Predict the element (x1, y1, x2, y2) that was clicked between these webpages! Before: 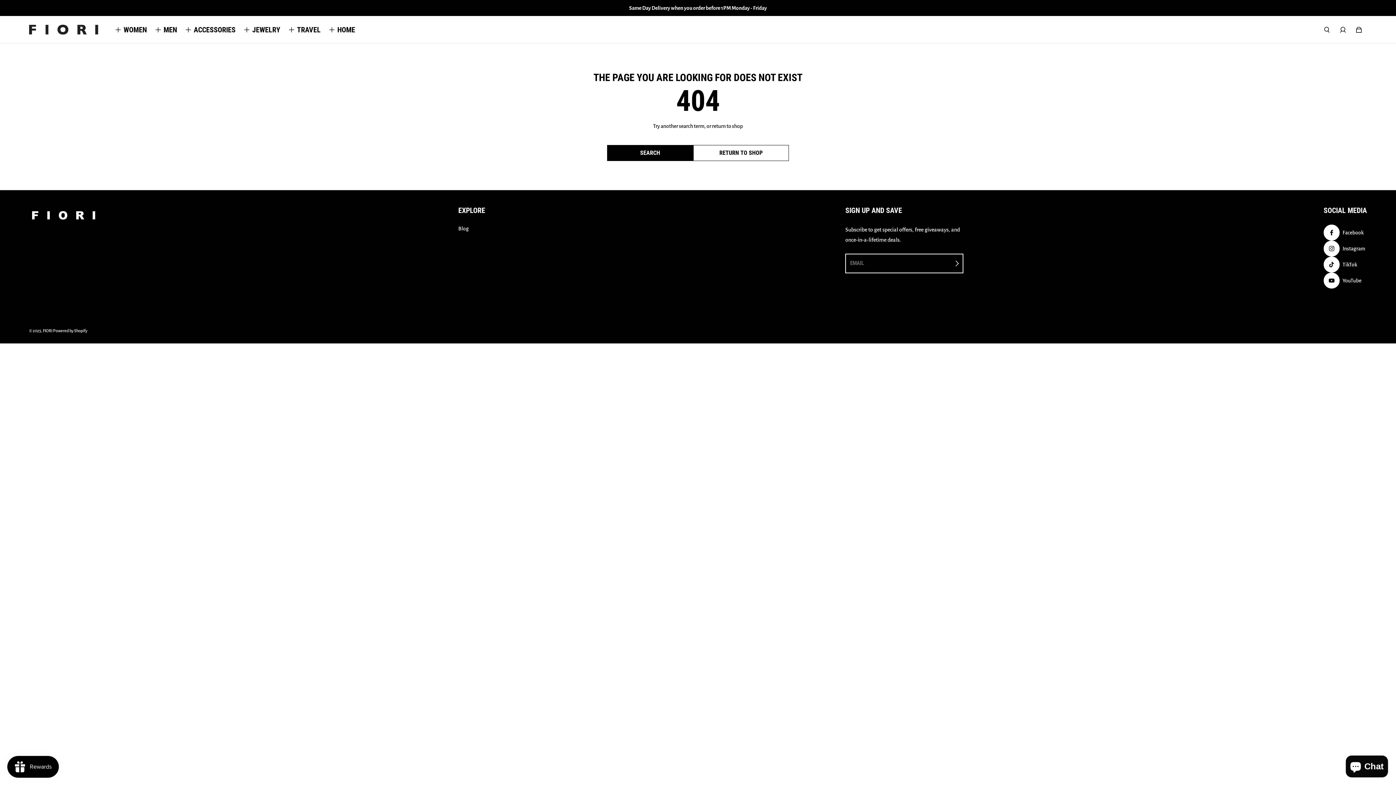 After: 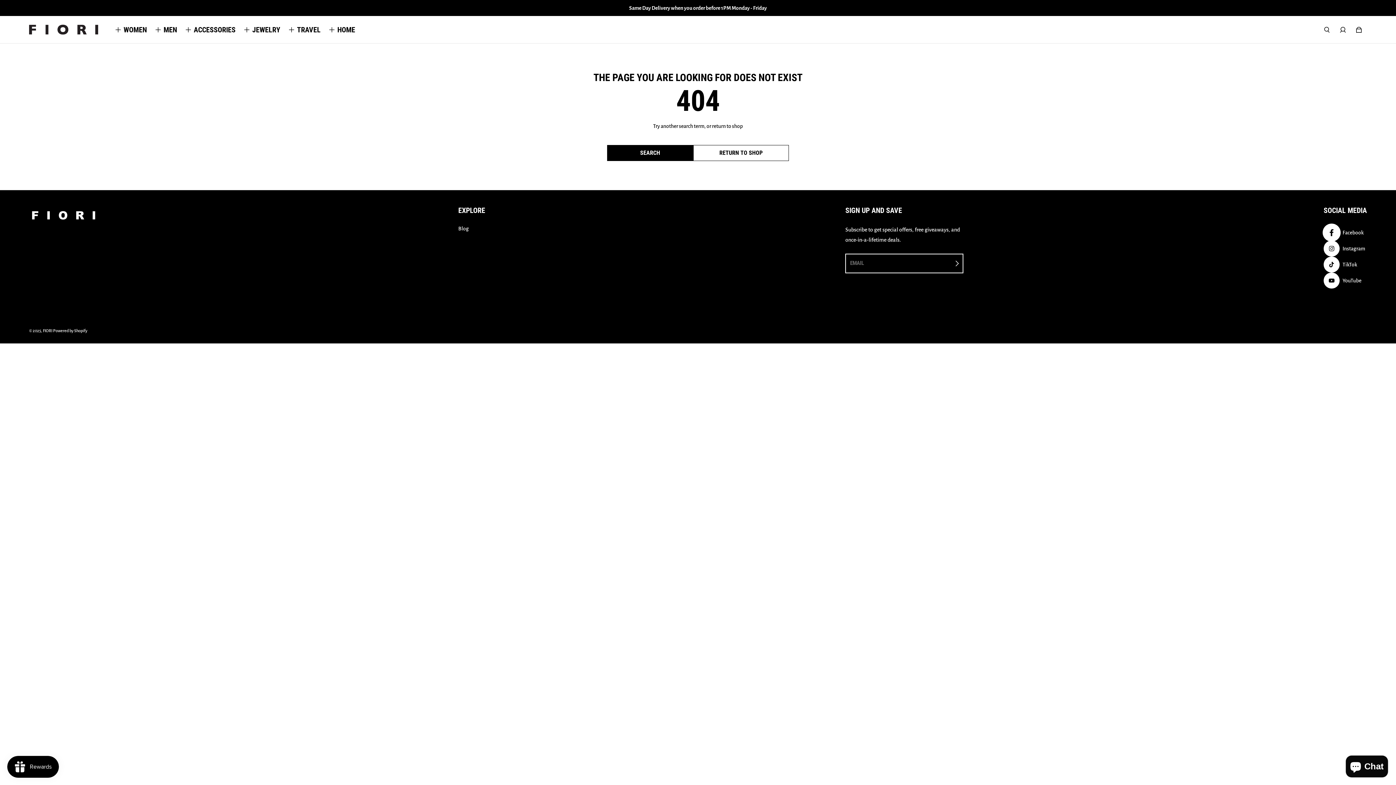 Action: label: Facebook bbox: (1323, 224, 1367, 240)